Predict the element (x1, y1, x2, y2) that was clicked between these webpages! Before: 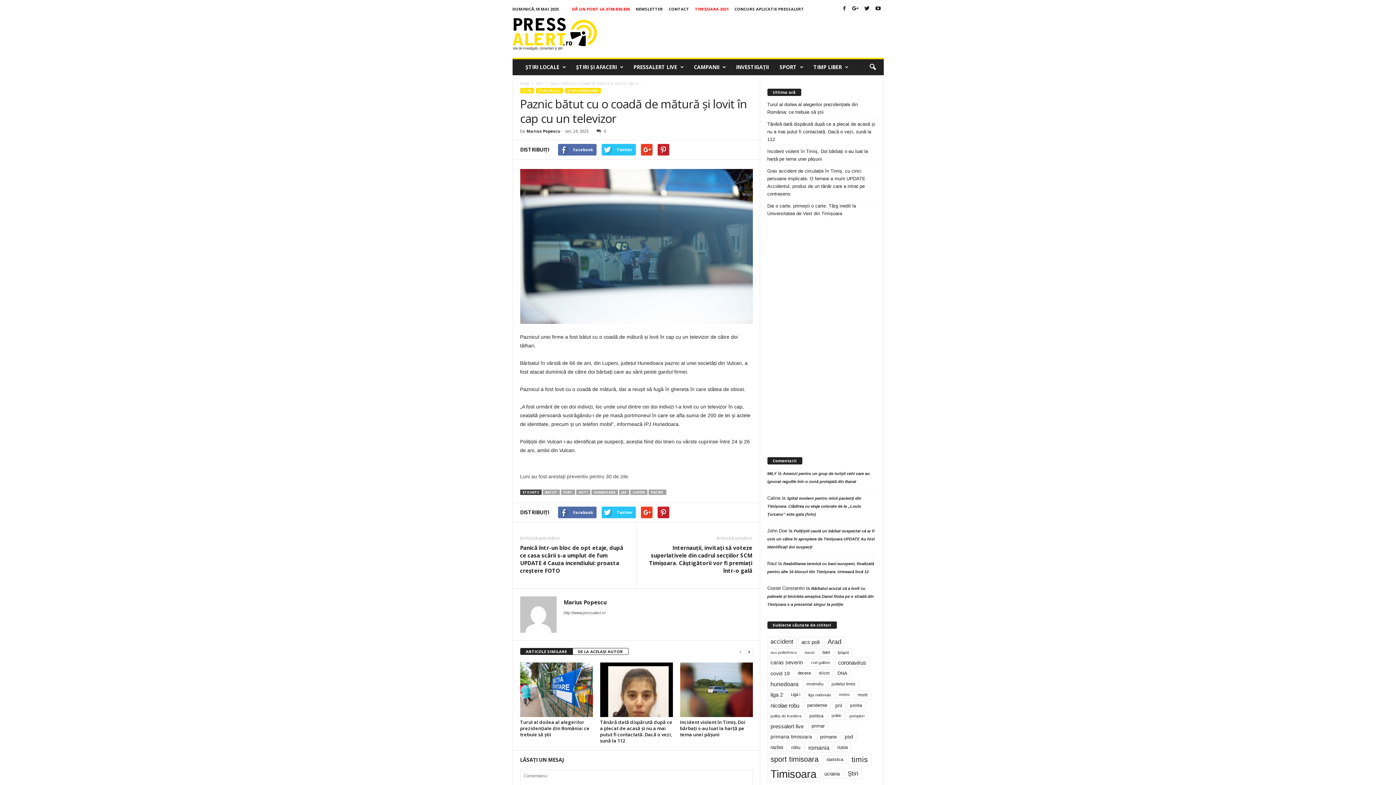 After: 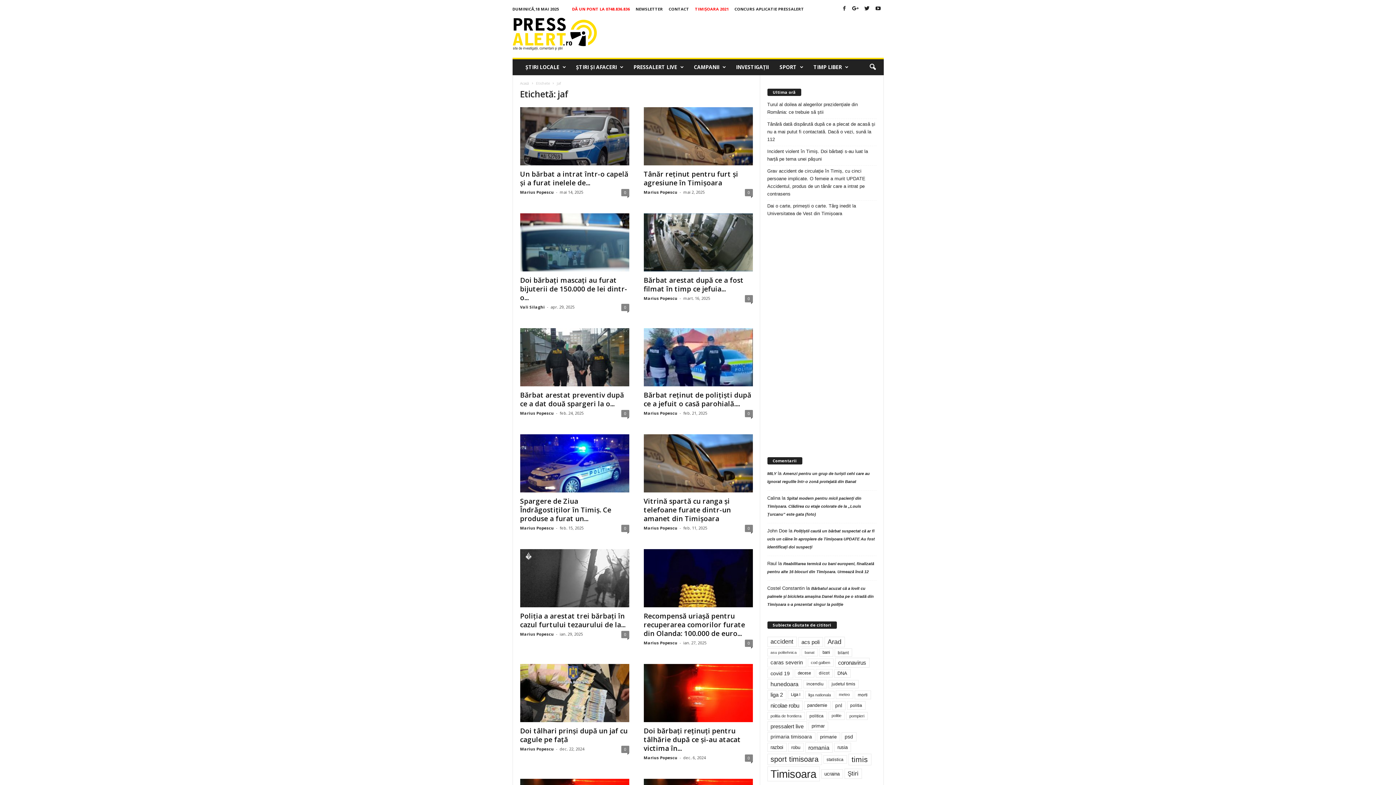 Action: bbox: (619, 489, 629, 495) label: JAF